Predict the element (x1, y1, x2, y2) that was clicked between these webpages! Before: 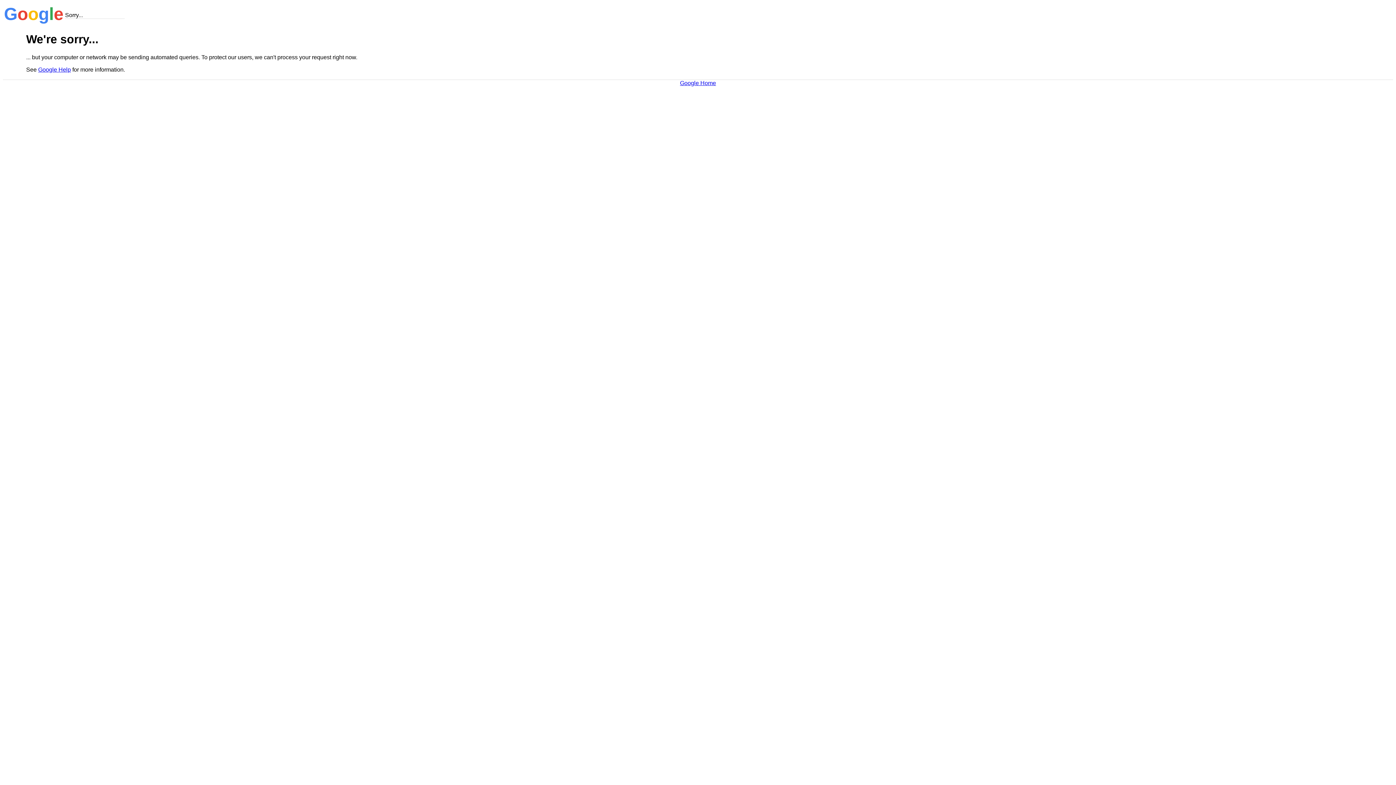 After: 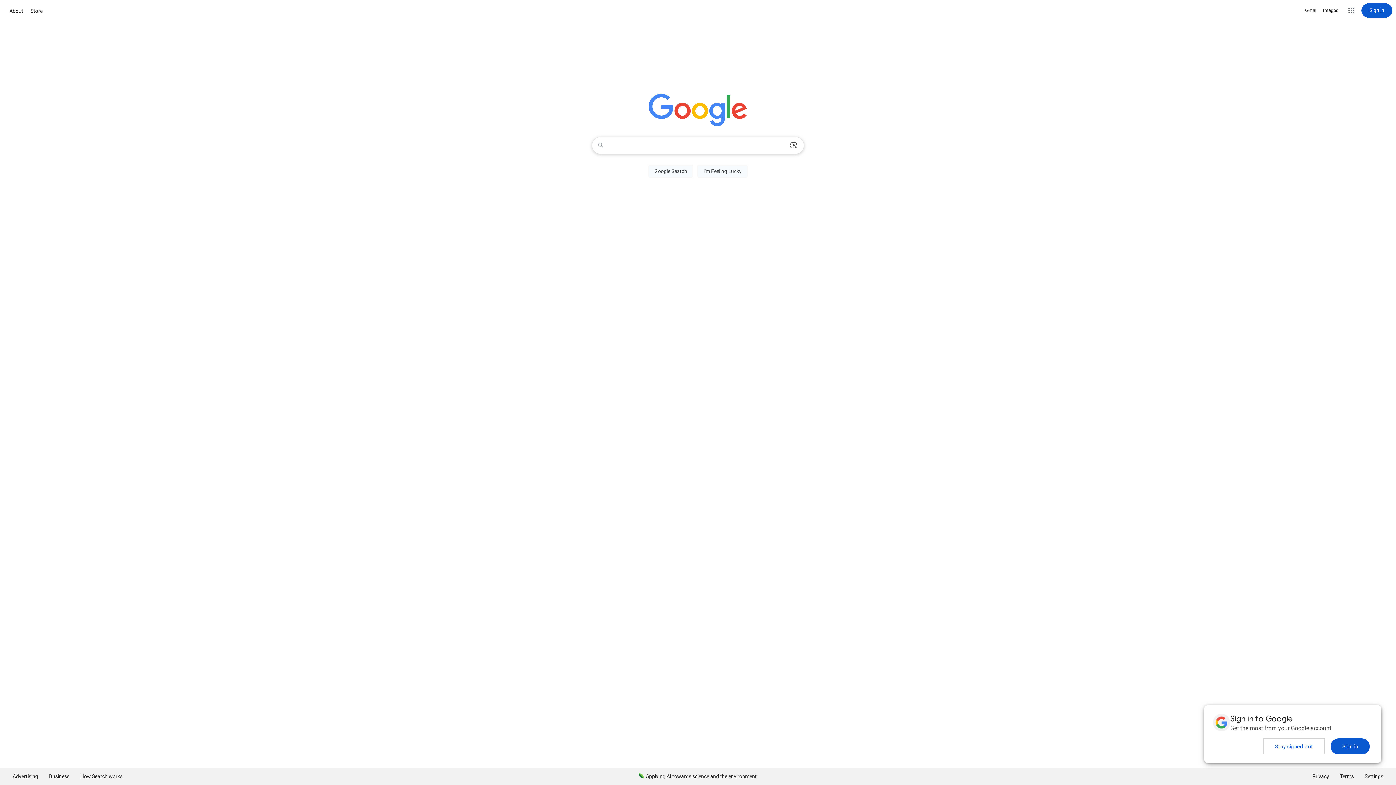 Action: label: Google Home bbox: (680, 79, 716, 86)